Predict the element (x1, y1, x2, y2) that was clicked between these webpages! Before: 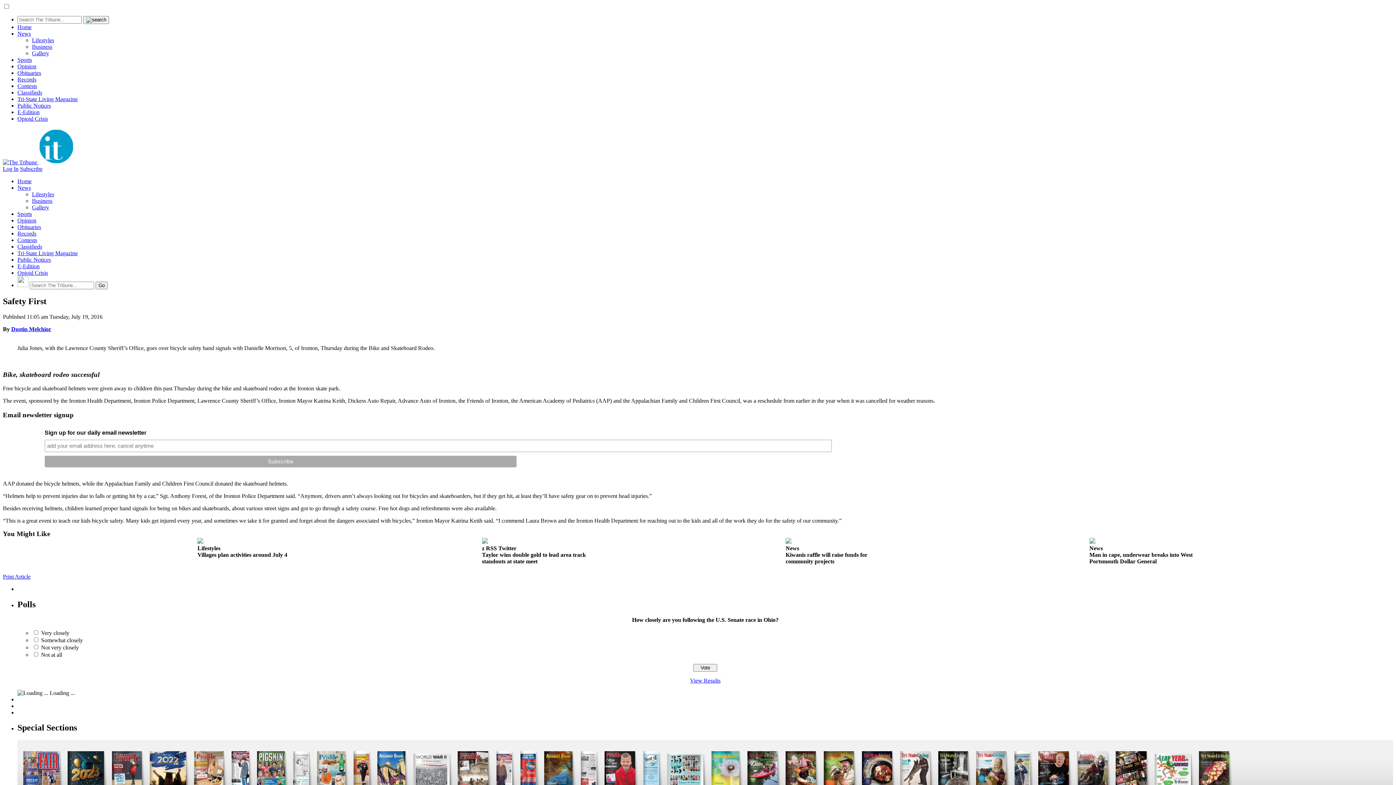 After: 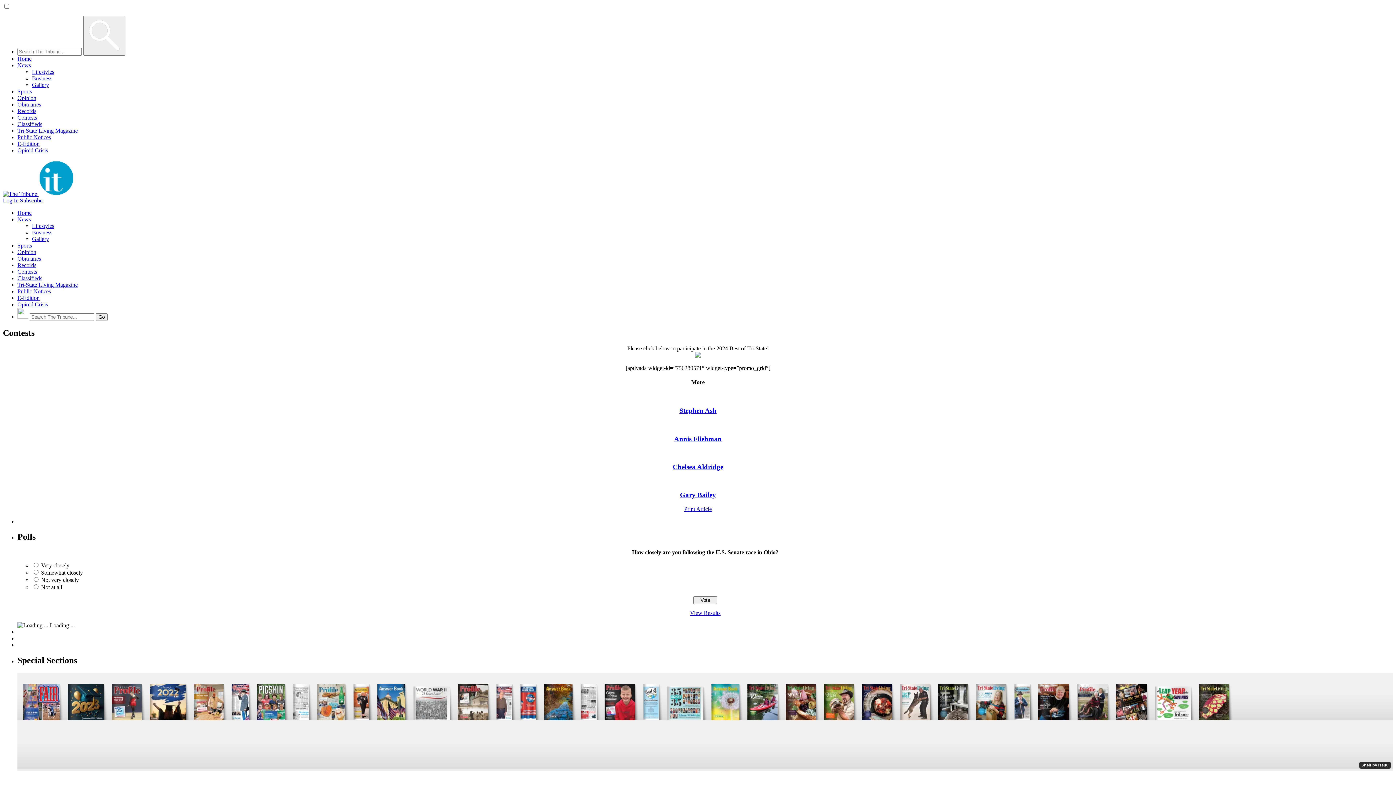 Action: bbox: (17, 82, 37, 89) label: Contests